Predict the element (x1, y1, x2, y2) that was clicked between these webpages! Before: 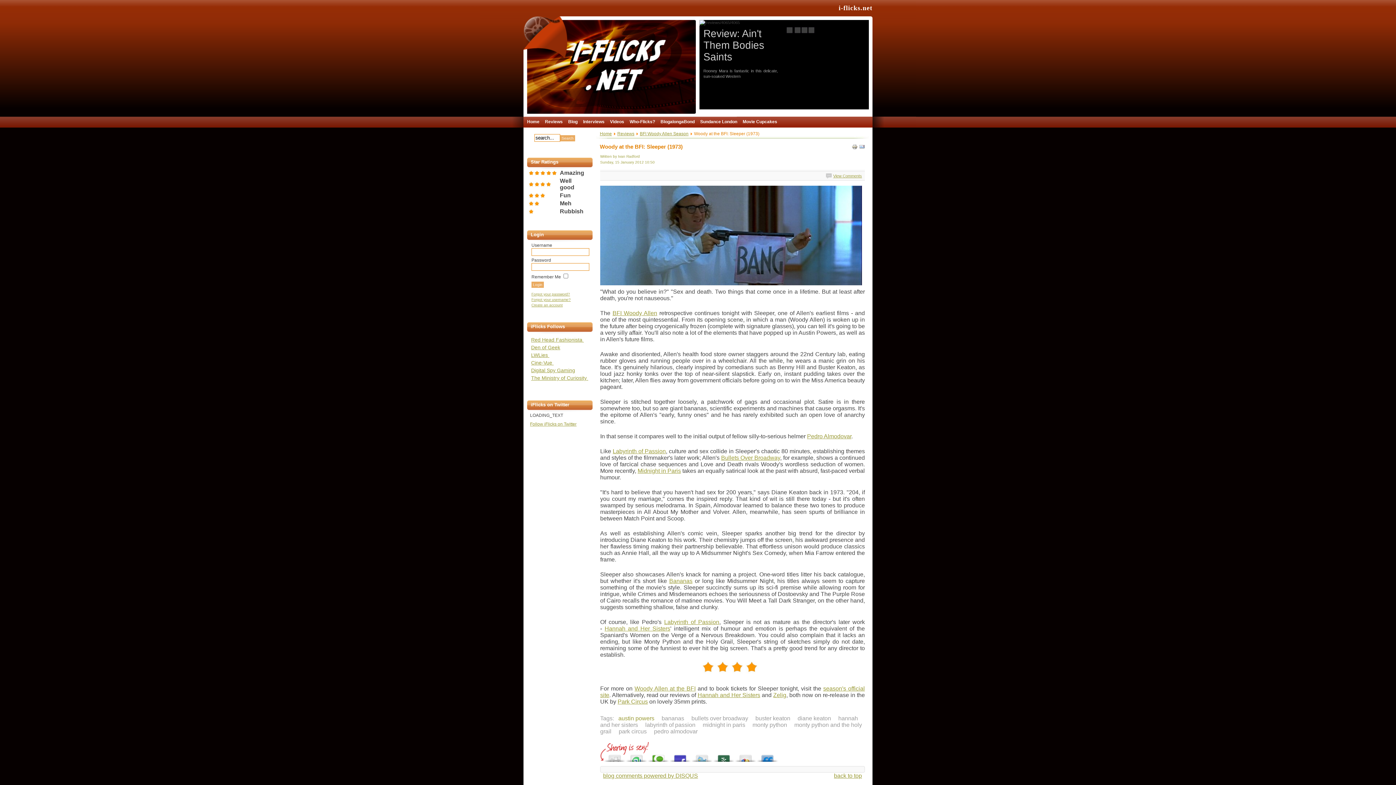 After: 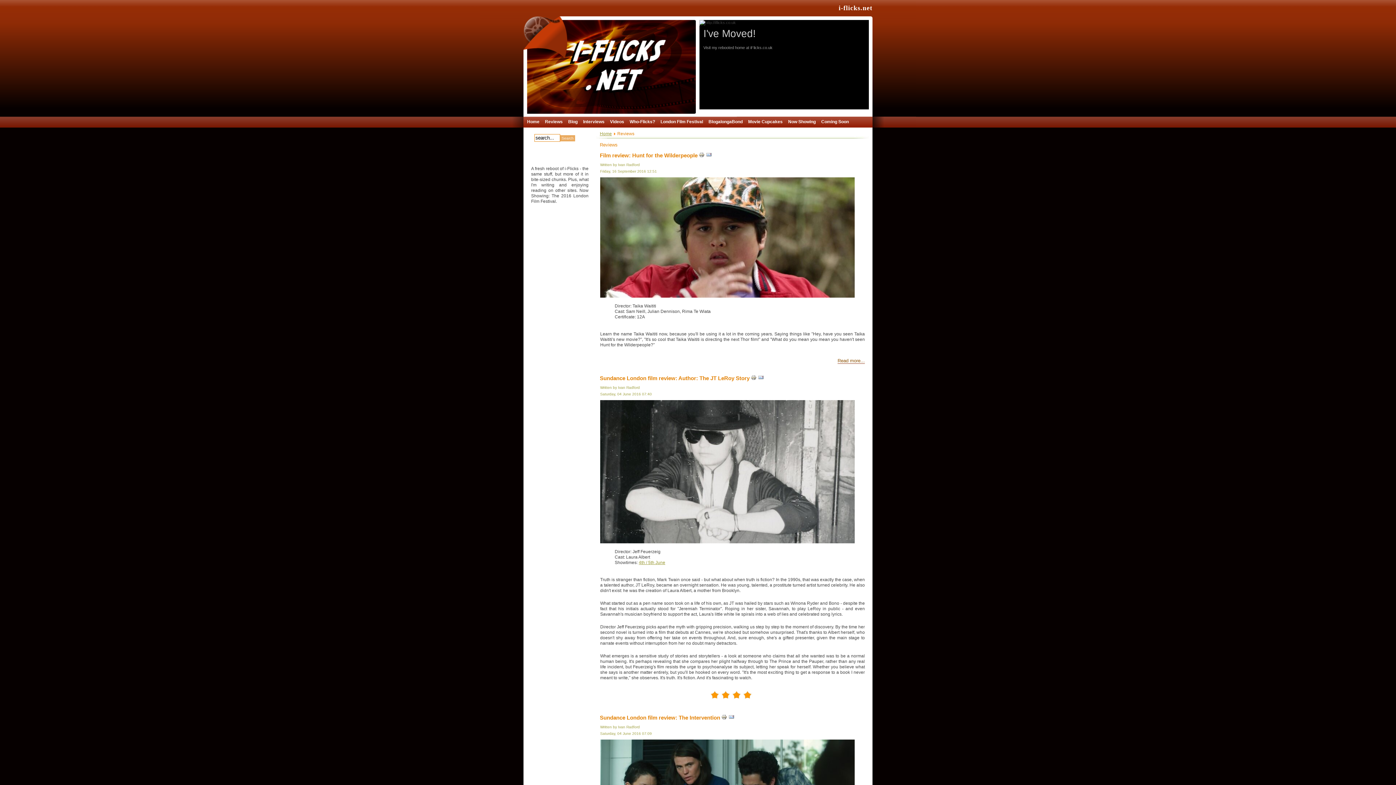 Action: bbox: (617, 131, 634, 136) label: Reviews